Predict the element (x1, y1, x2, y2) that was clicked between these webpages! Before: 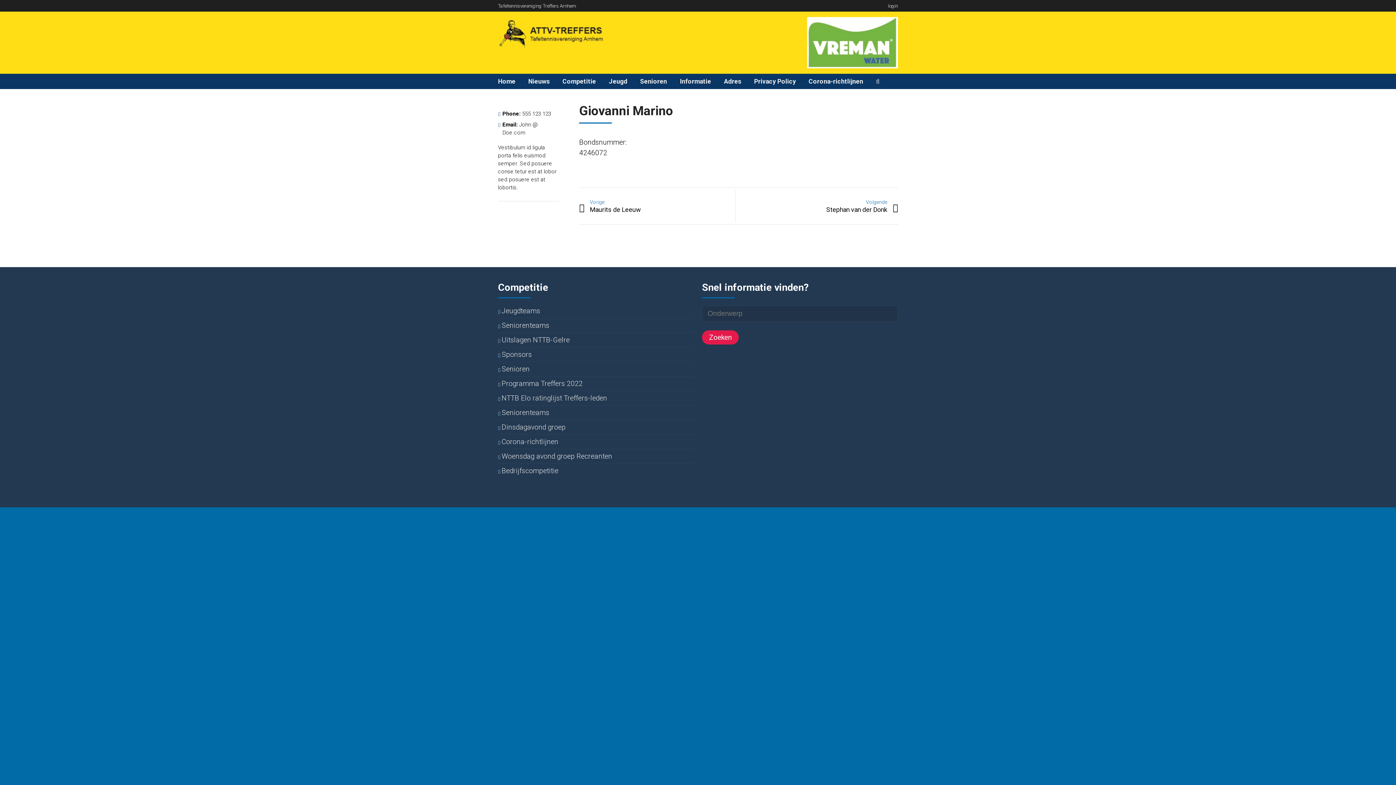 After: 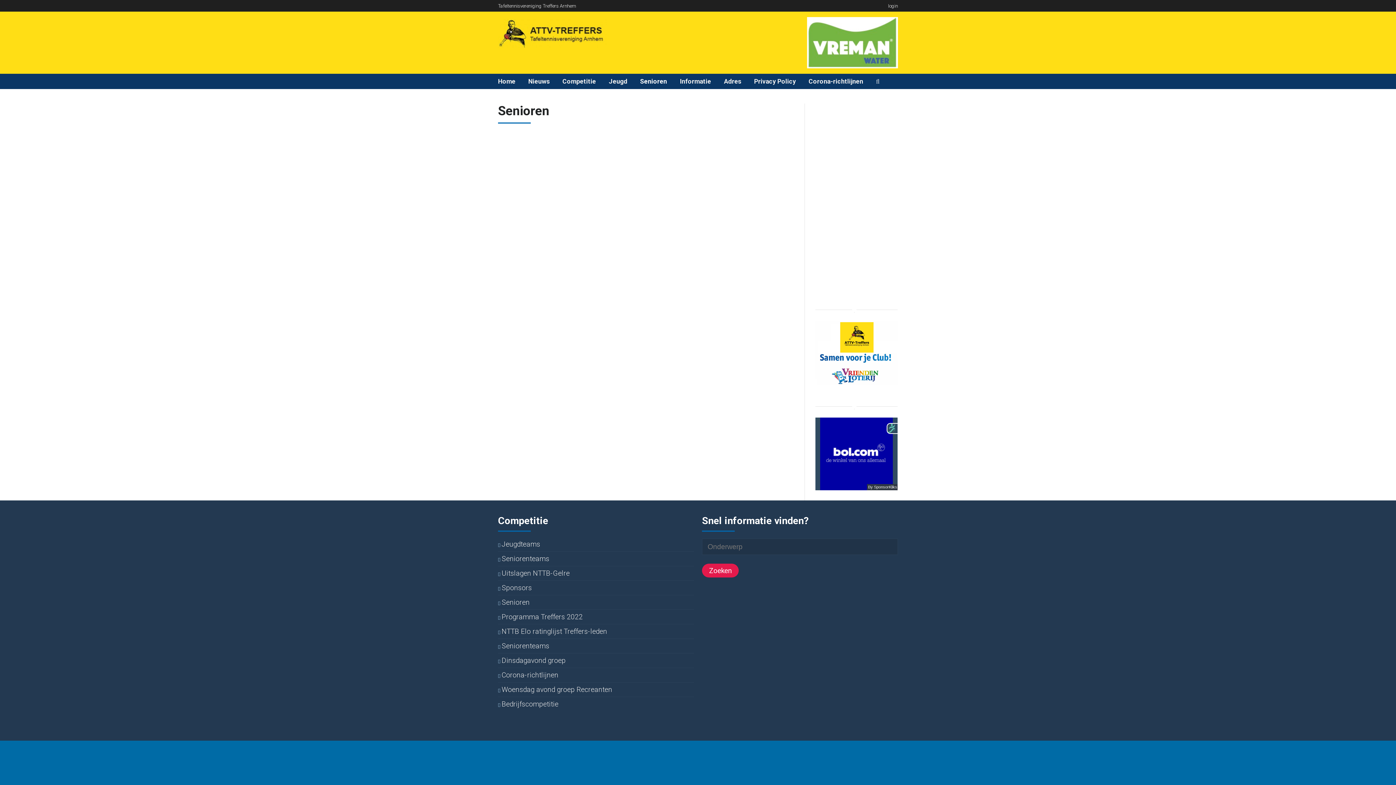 Action: bbox: (501, 365, 529, 373) label: Senioren